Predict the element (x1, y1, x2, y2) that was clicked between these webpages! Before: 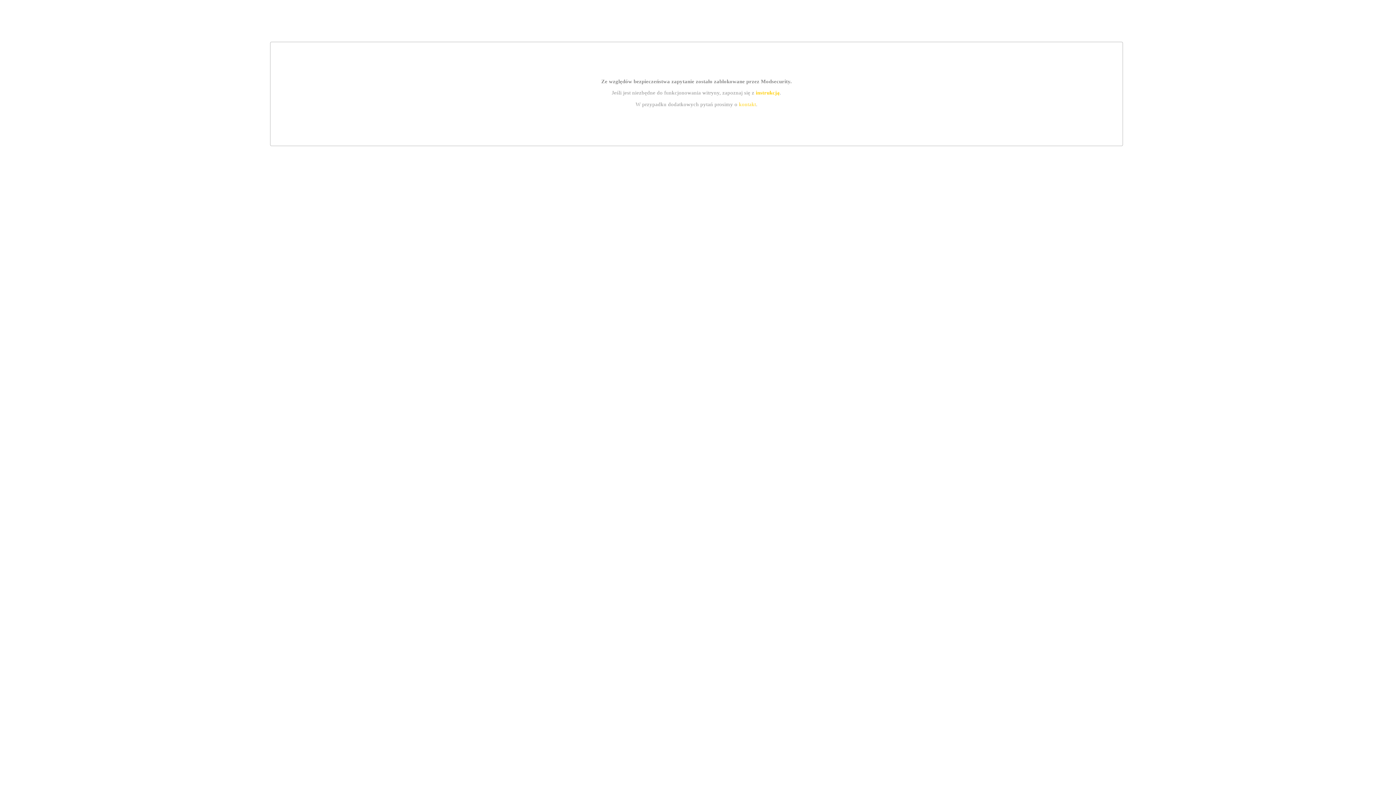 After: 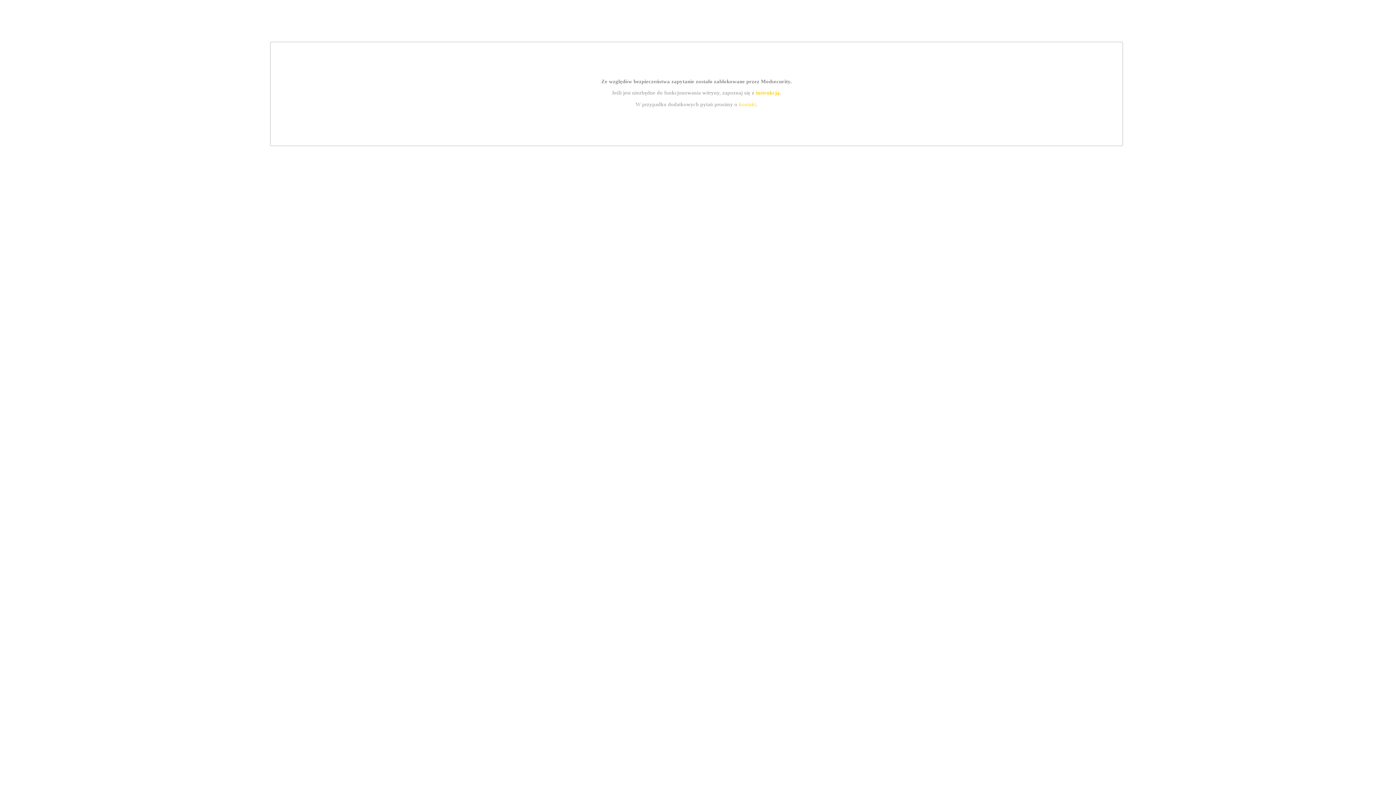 Action: label: kontakt bbox: (739, 101, 756, 107)